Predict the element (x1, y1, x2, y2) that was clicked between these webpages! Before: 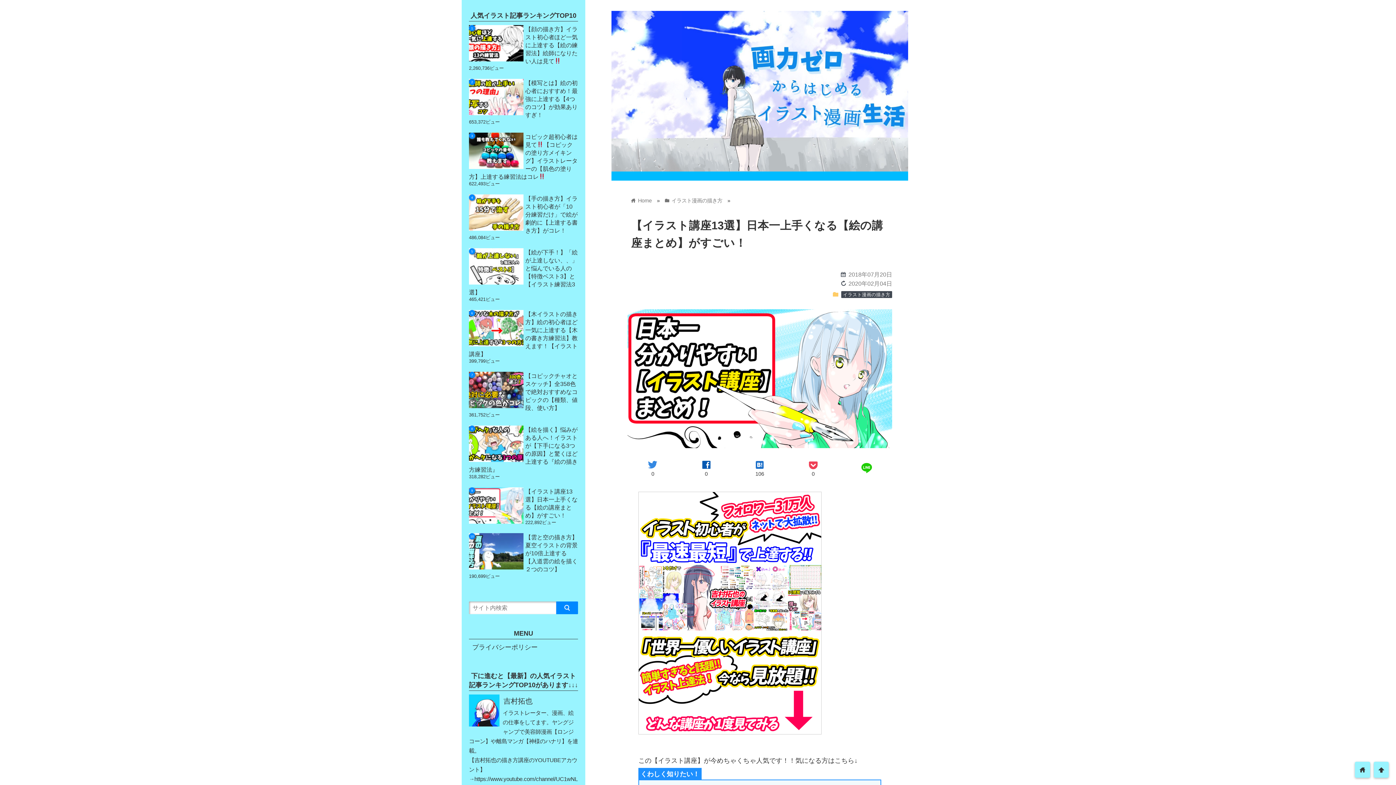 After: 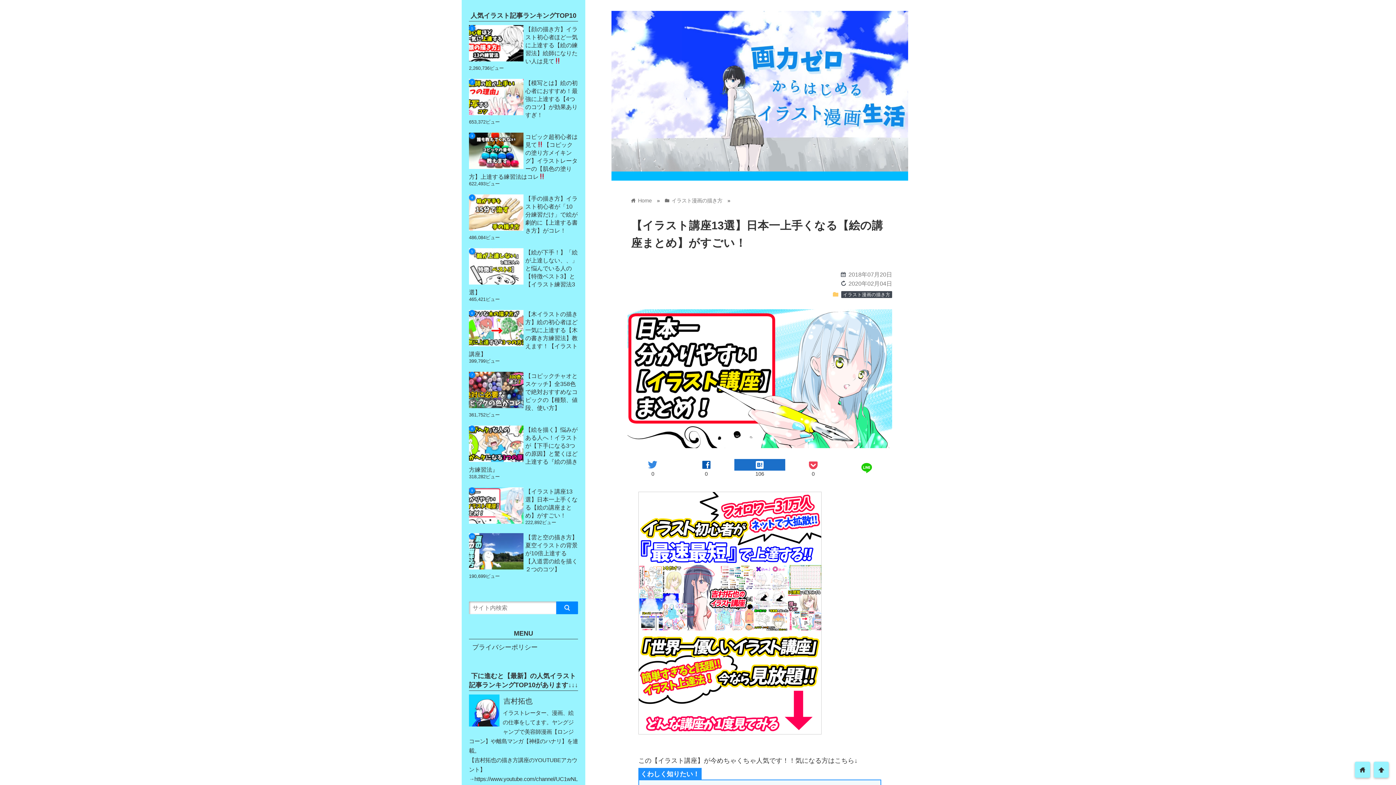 Action: bbox: (734, 459, 785, 470) label: hatenabookmark